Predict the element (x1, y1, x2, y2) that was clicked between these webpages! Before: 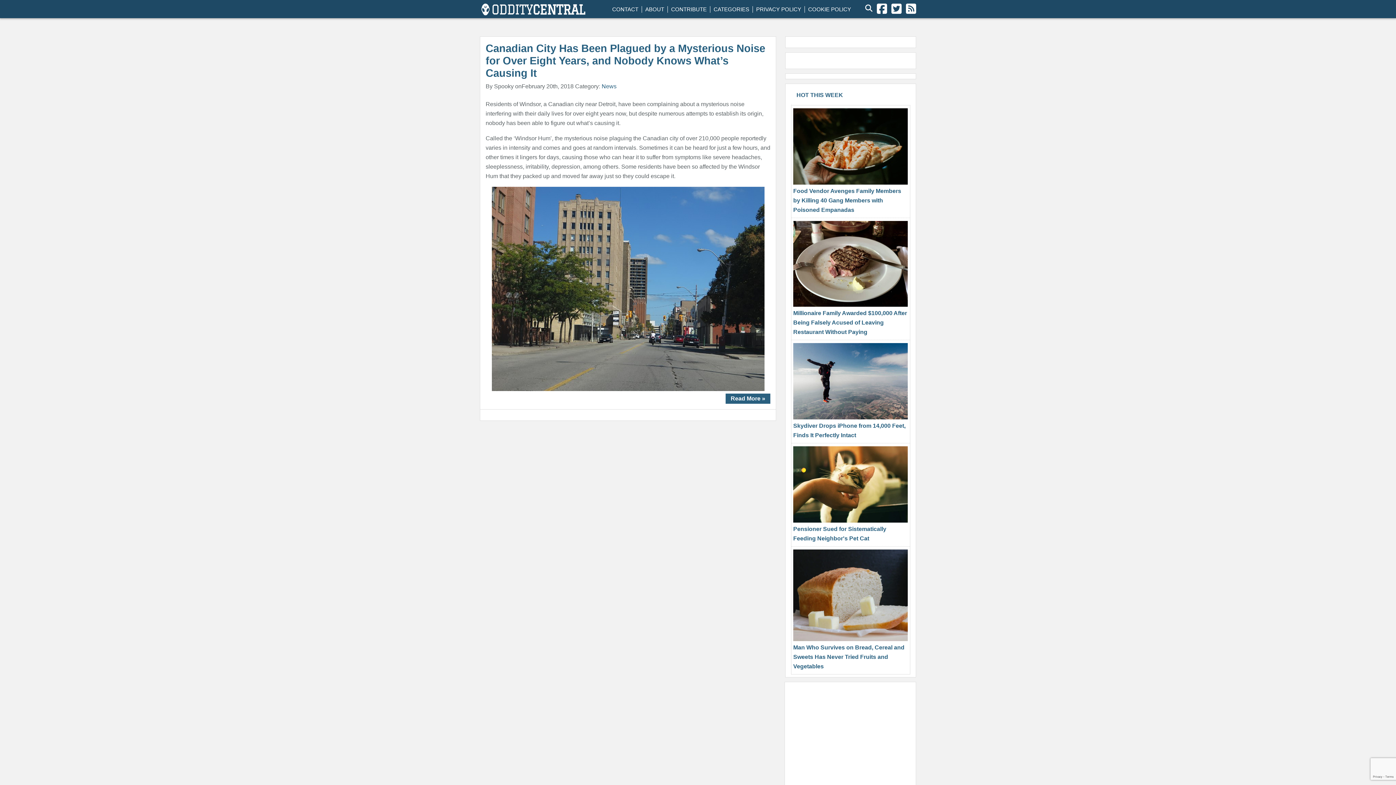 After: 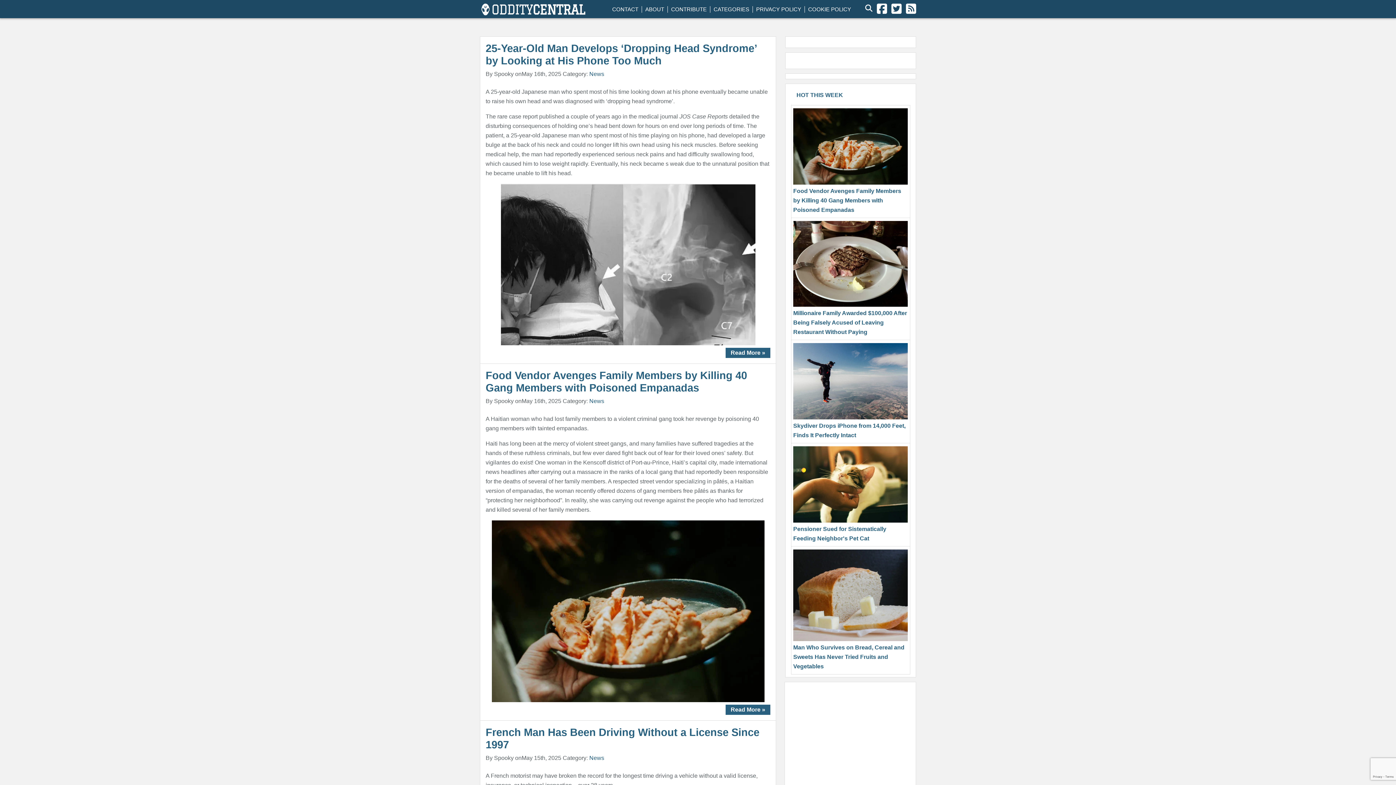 Action: bbox: (601, 83, 616, 89) label: News